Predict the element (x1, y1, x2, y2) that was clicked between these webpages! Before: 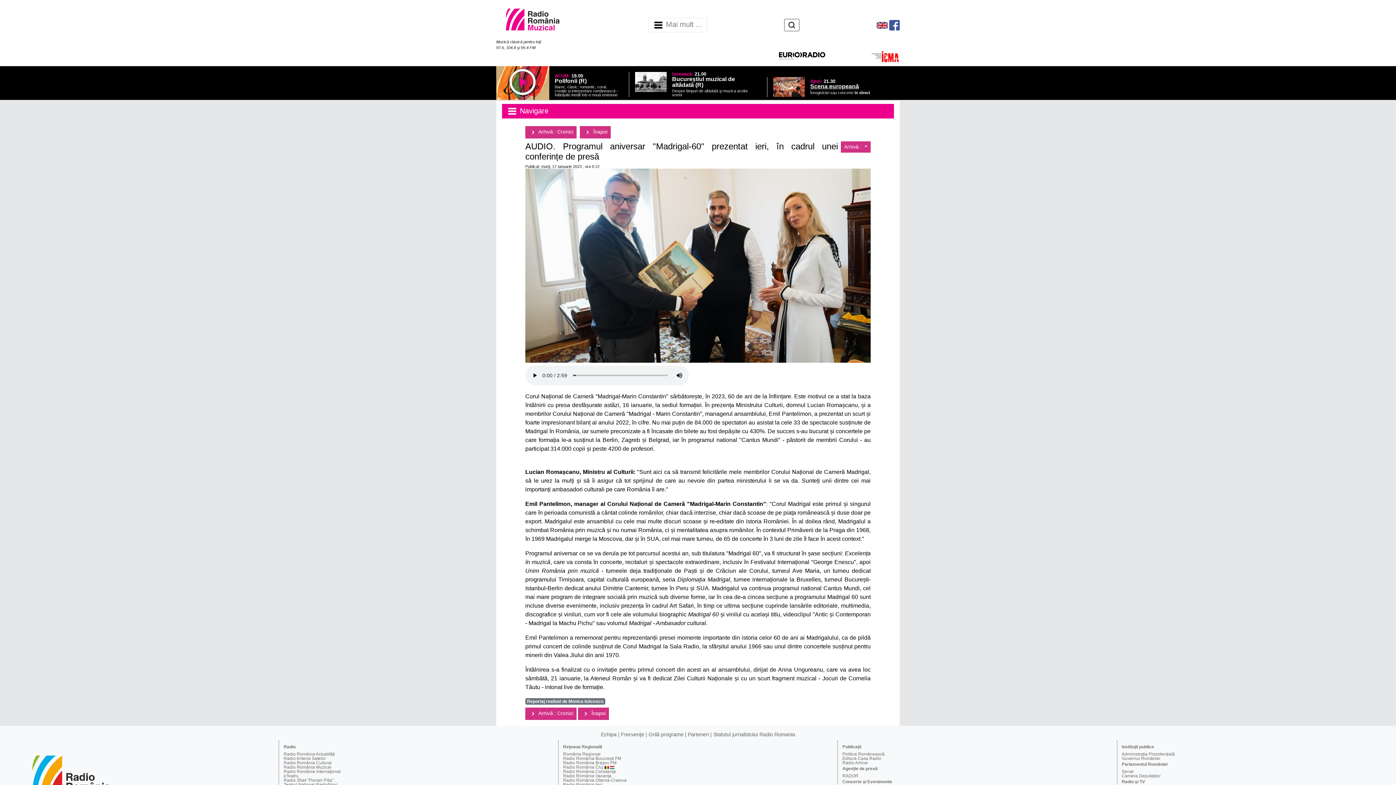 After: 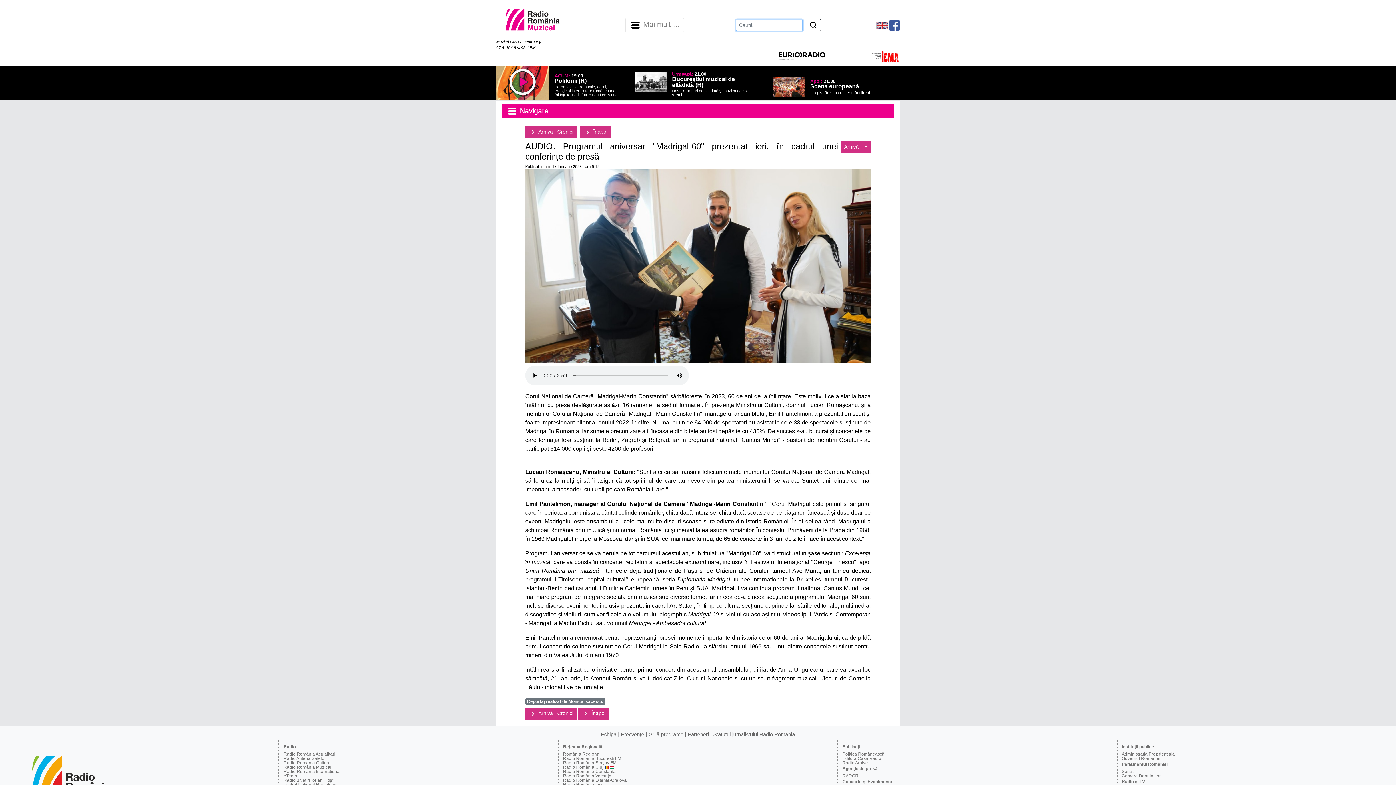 Action: bbox: (784, 18, 799, 31)